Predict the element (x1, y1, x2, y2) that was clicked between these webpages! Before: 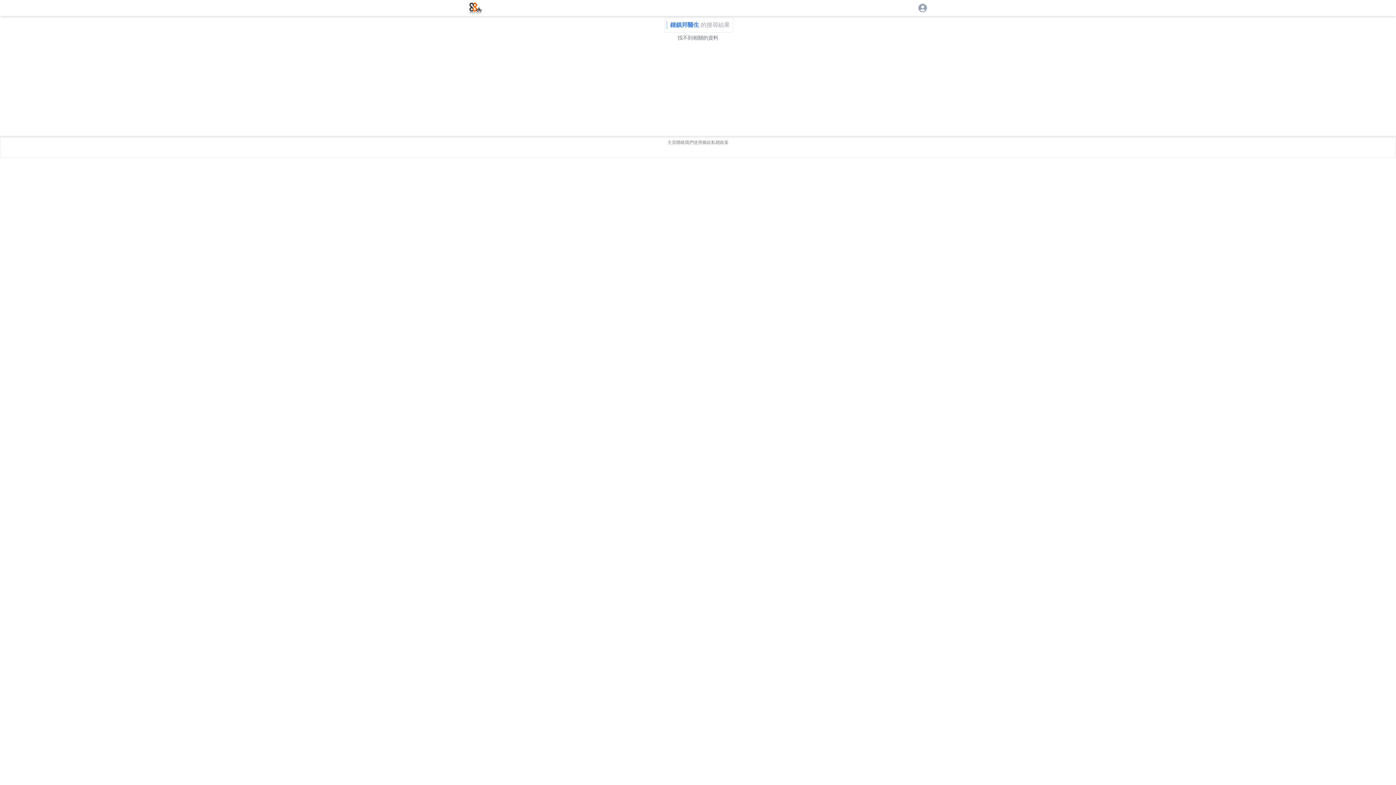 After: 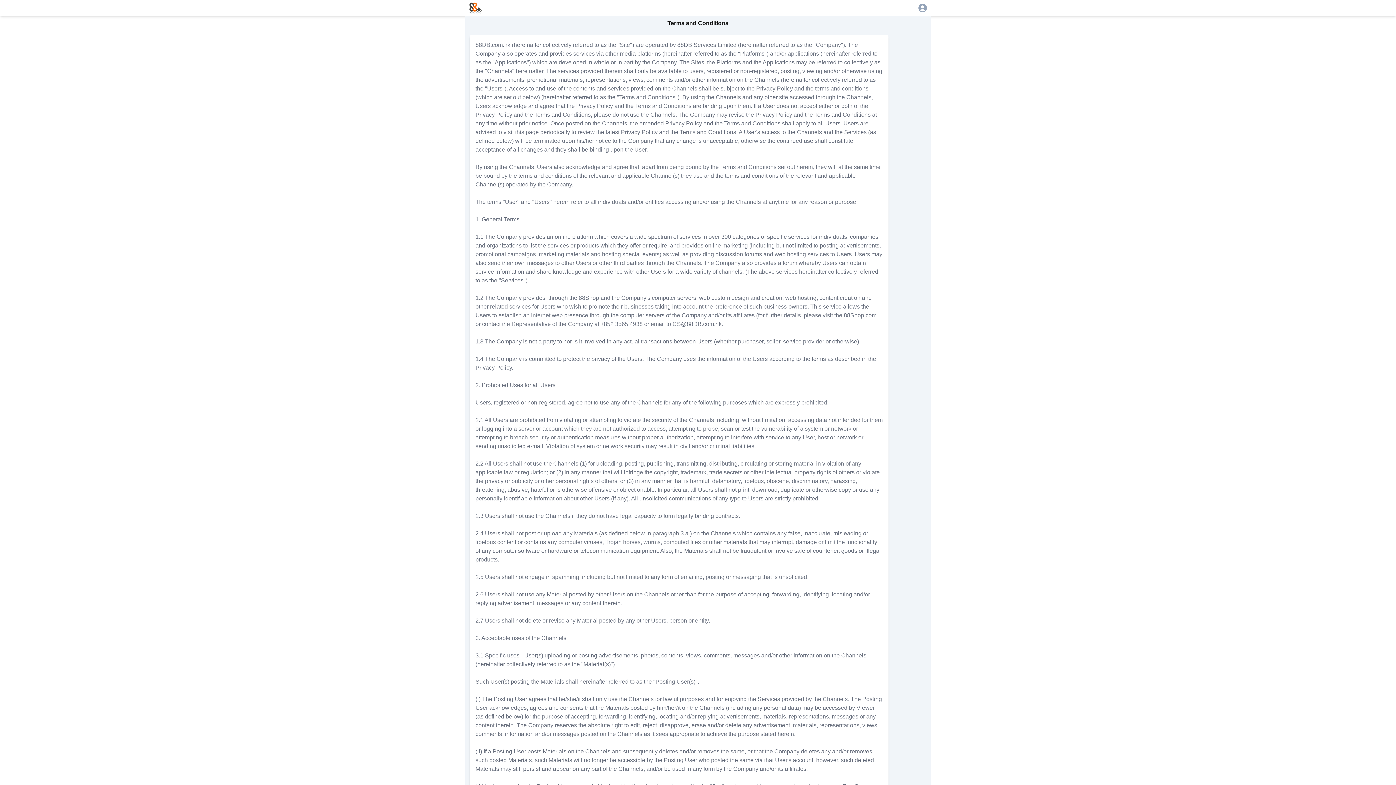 Action: label: 使用條款 bbox: (693, 139, 711, 145)